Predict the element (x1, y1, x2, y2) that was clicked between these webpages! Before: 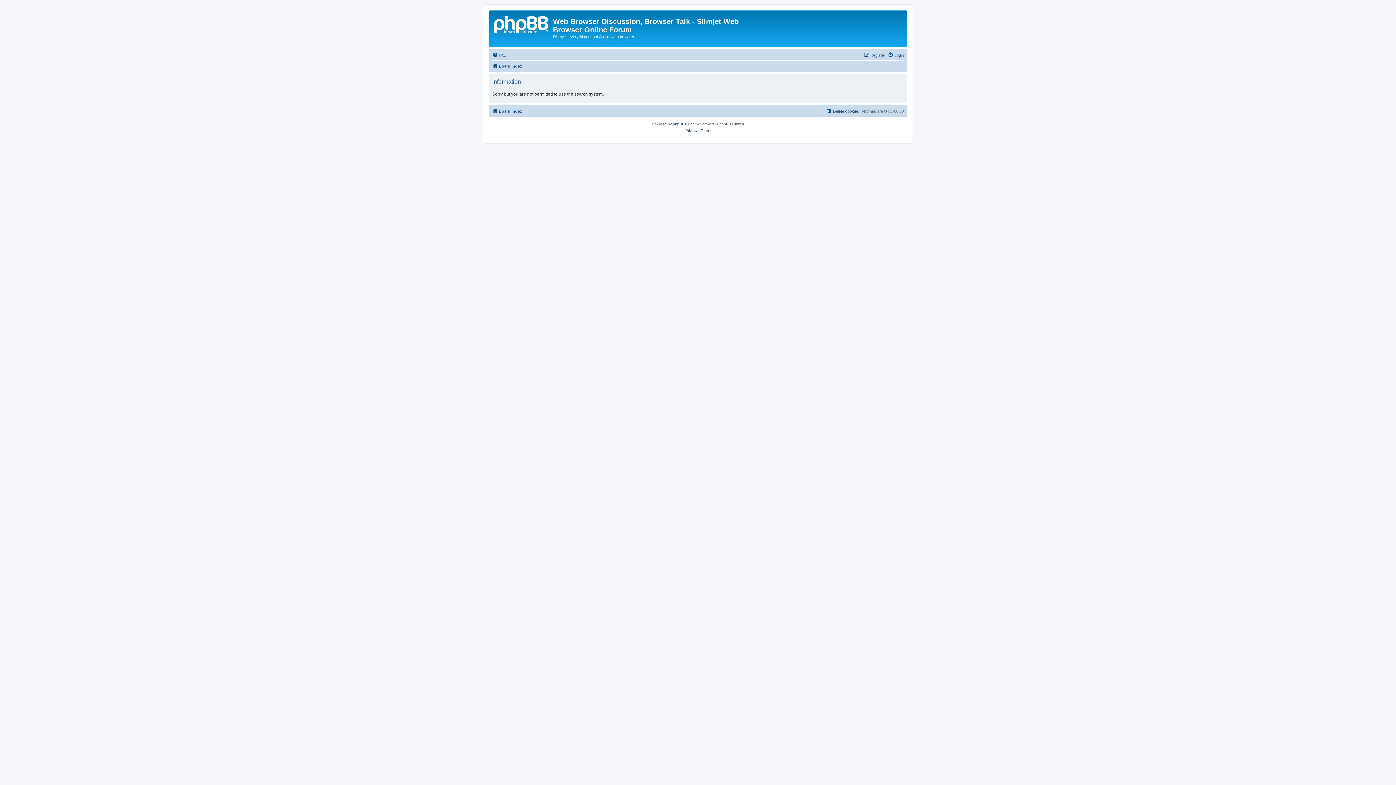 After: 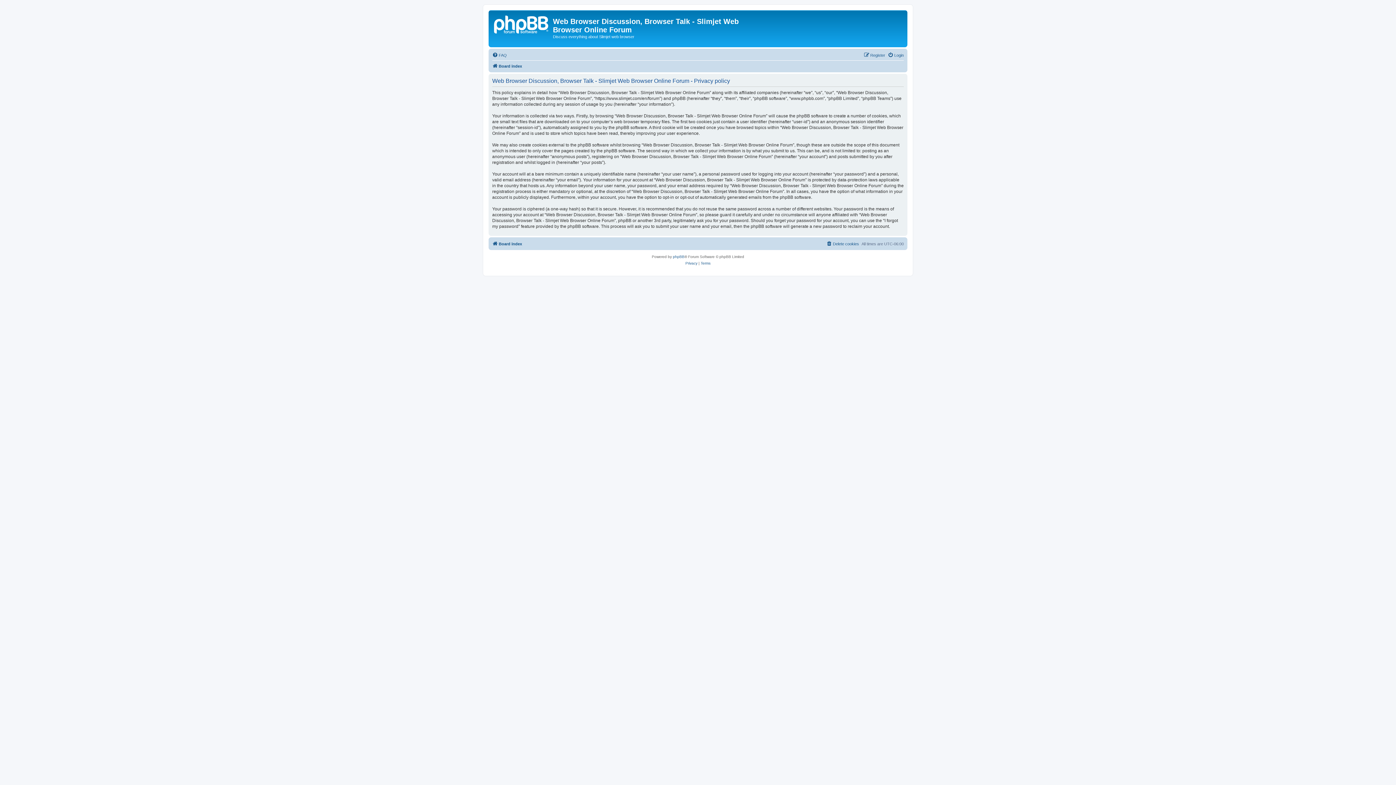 Action: bbox: (685, 127, 697, 134) label: Privacy